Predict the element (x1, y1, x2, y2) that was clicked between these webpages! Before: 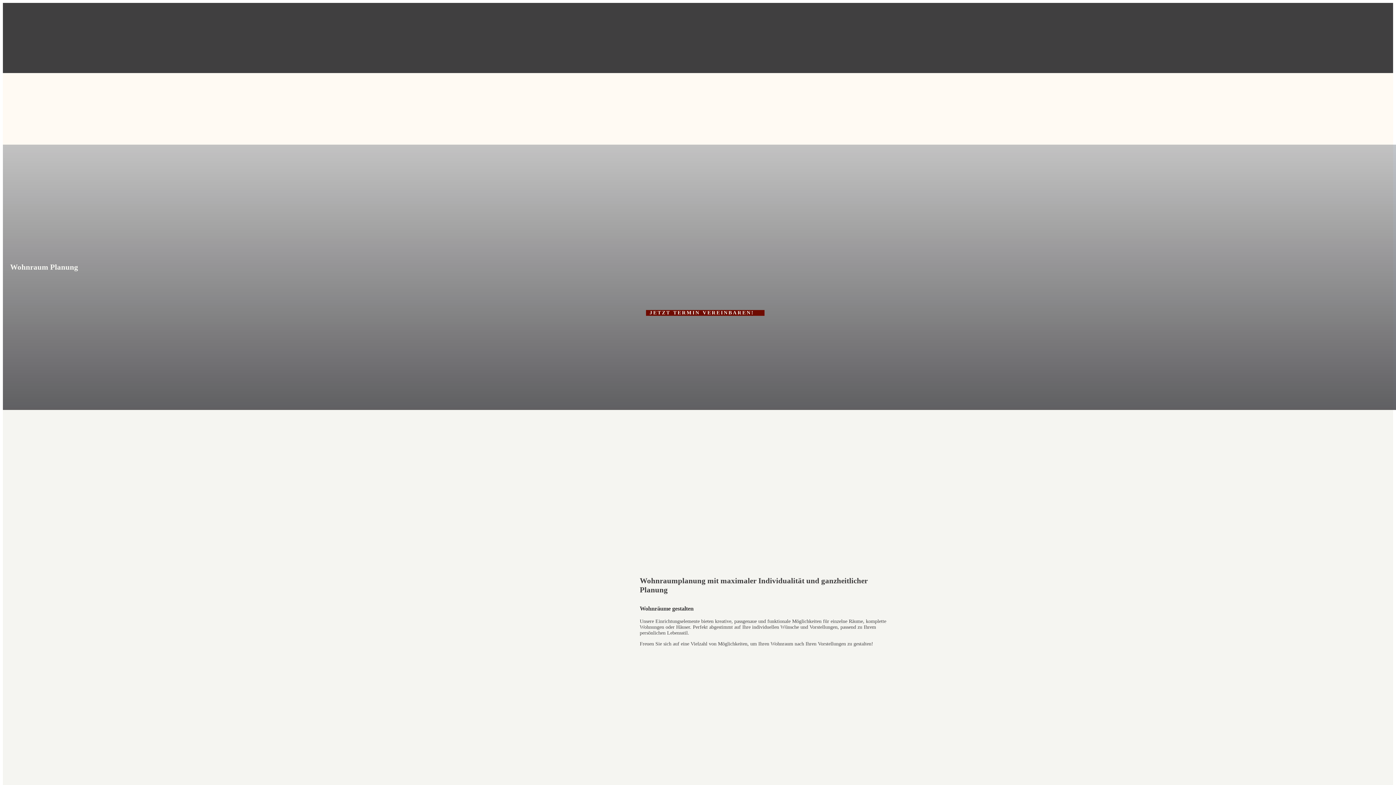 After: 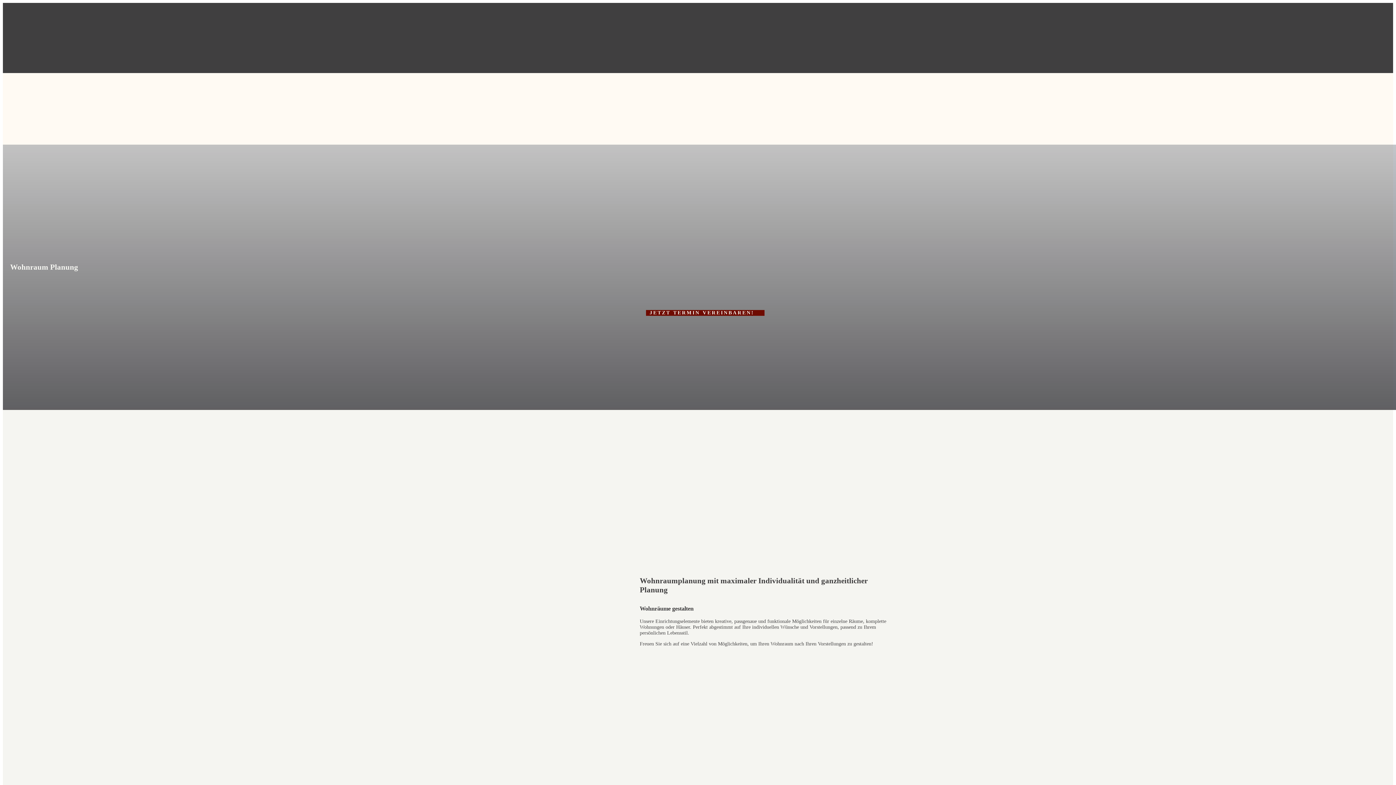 Action: label:  info@ht-wohnidee.de bbox: (541, 56, 587, 62)